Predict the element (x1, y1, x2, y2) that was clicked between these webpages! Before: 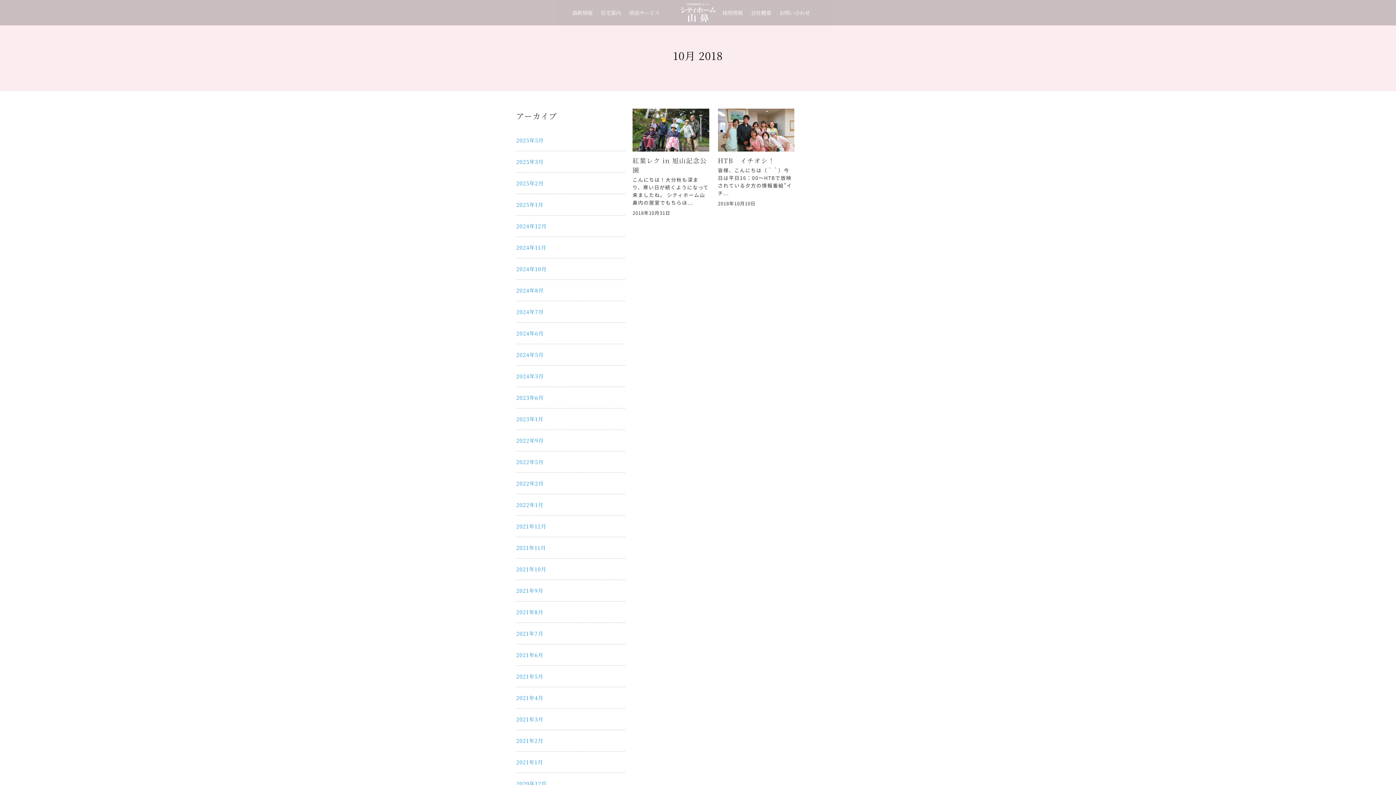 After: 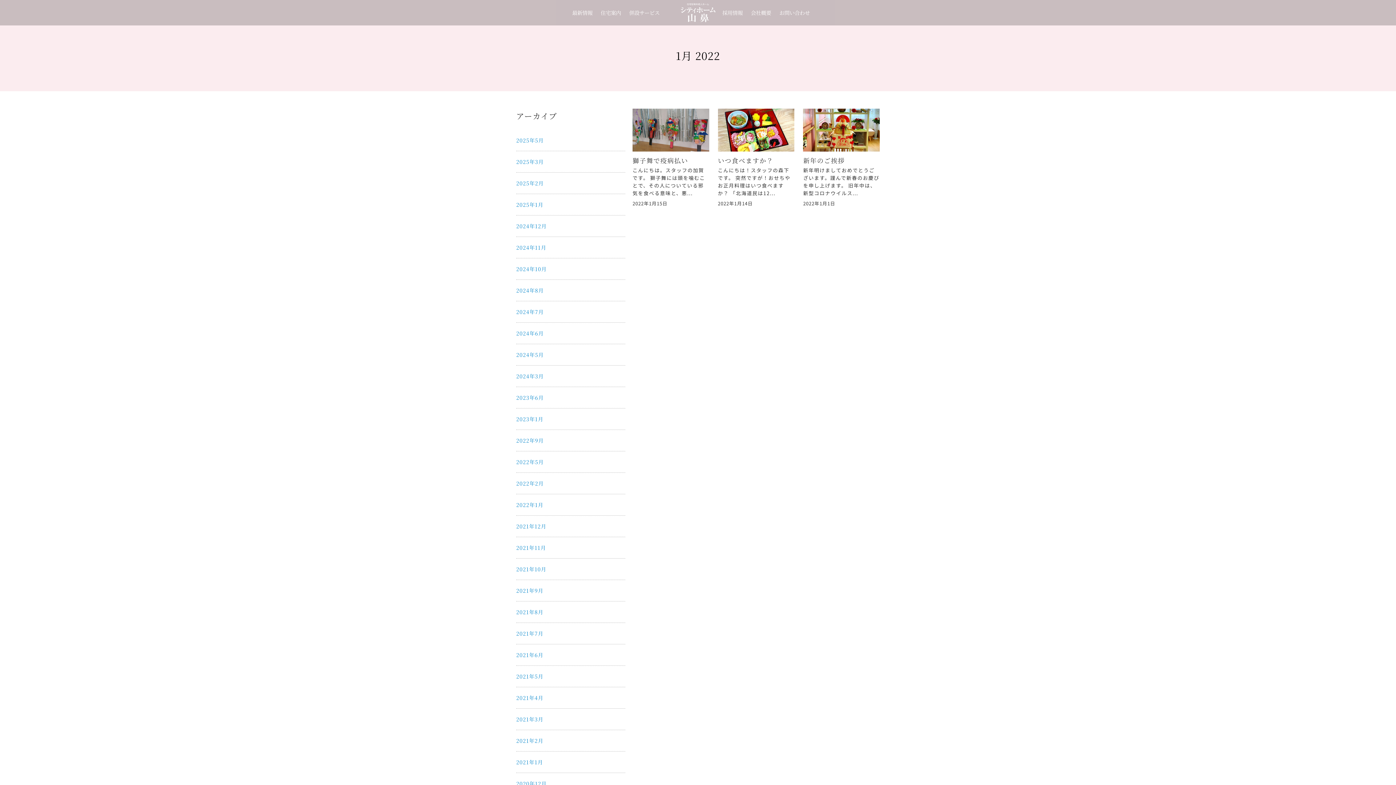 Action: label: 2022年1月 bbox: (516, 497, 543, 512)